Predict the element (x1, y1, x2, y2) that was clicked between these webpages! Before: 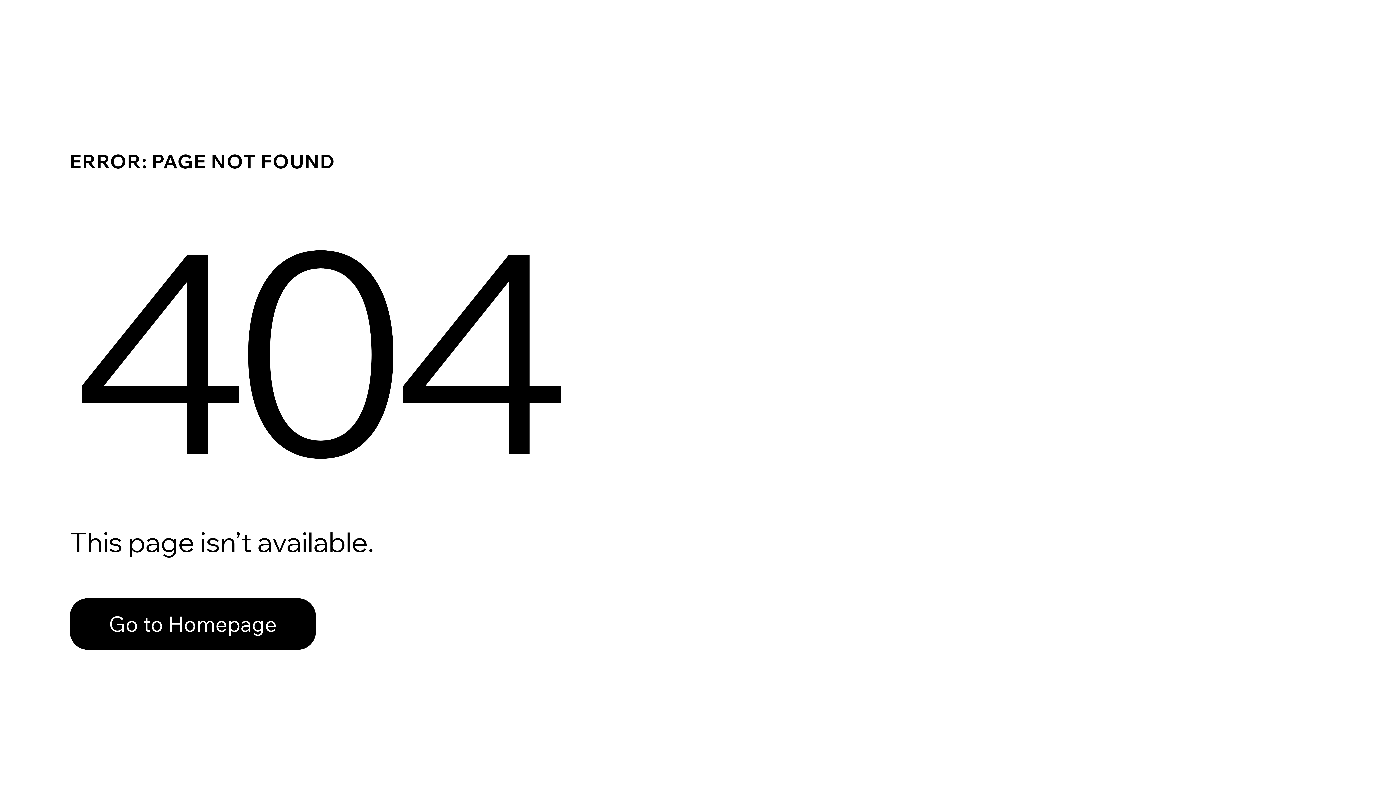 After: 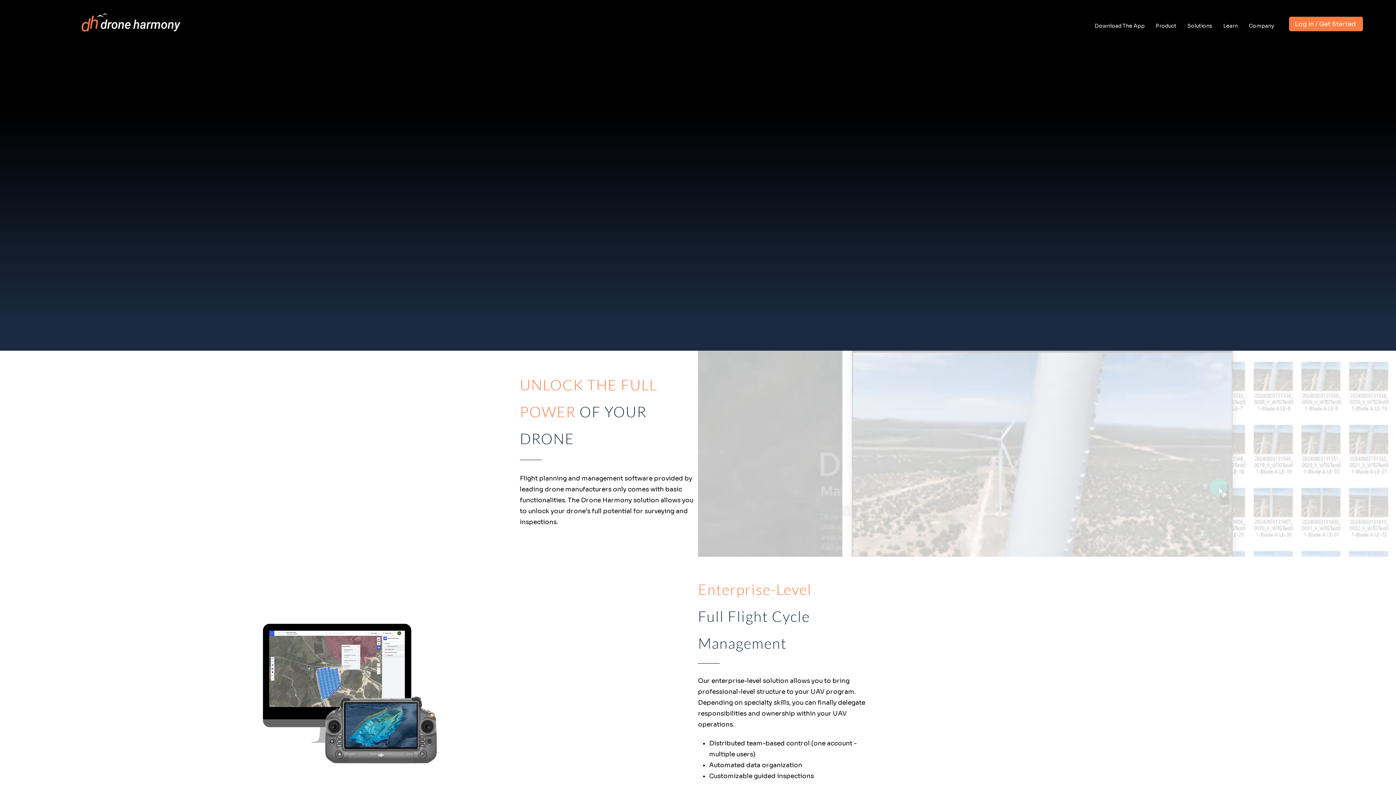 Action: label: Go to Homepage bbox: (69, 582, 768, 659)